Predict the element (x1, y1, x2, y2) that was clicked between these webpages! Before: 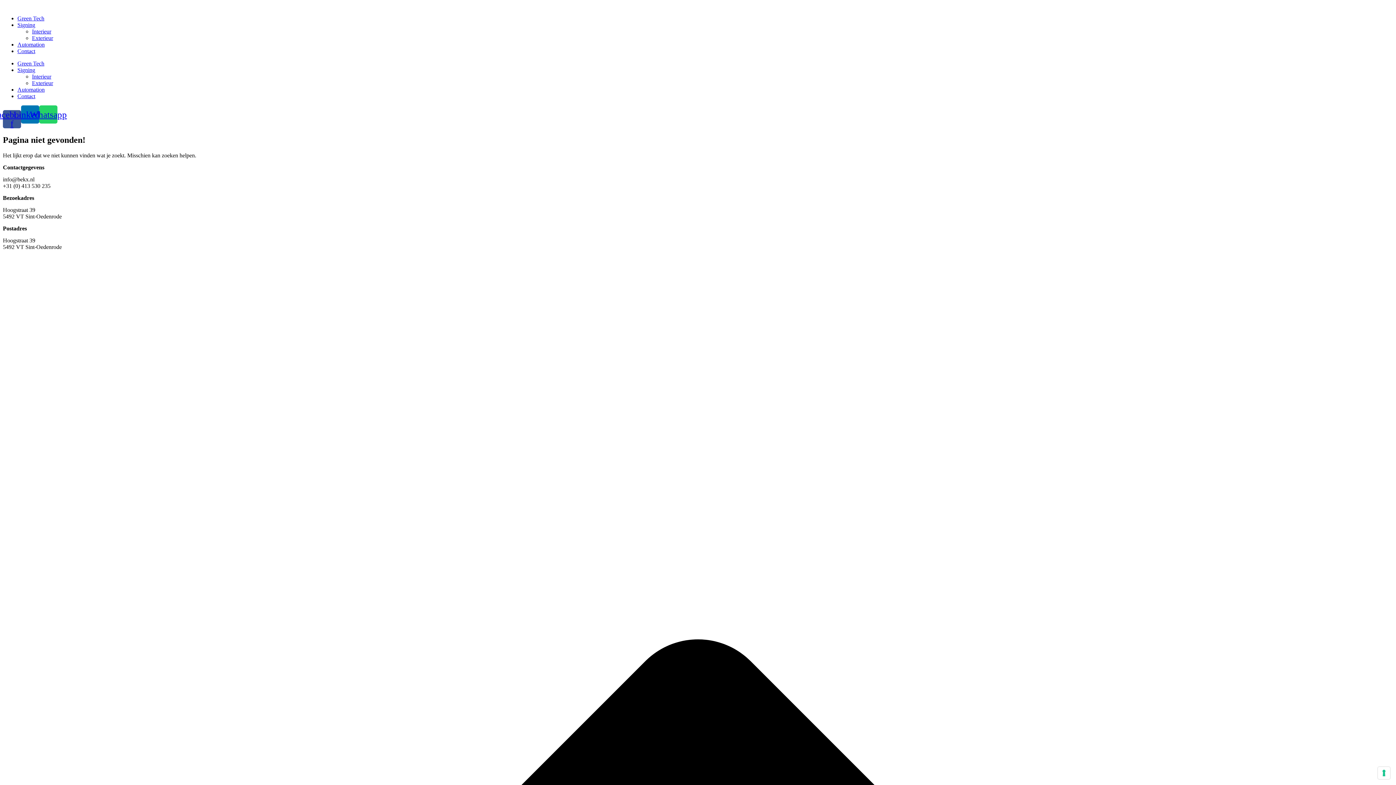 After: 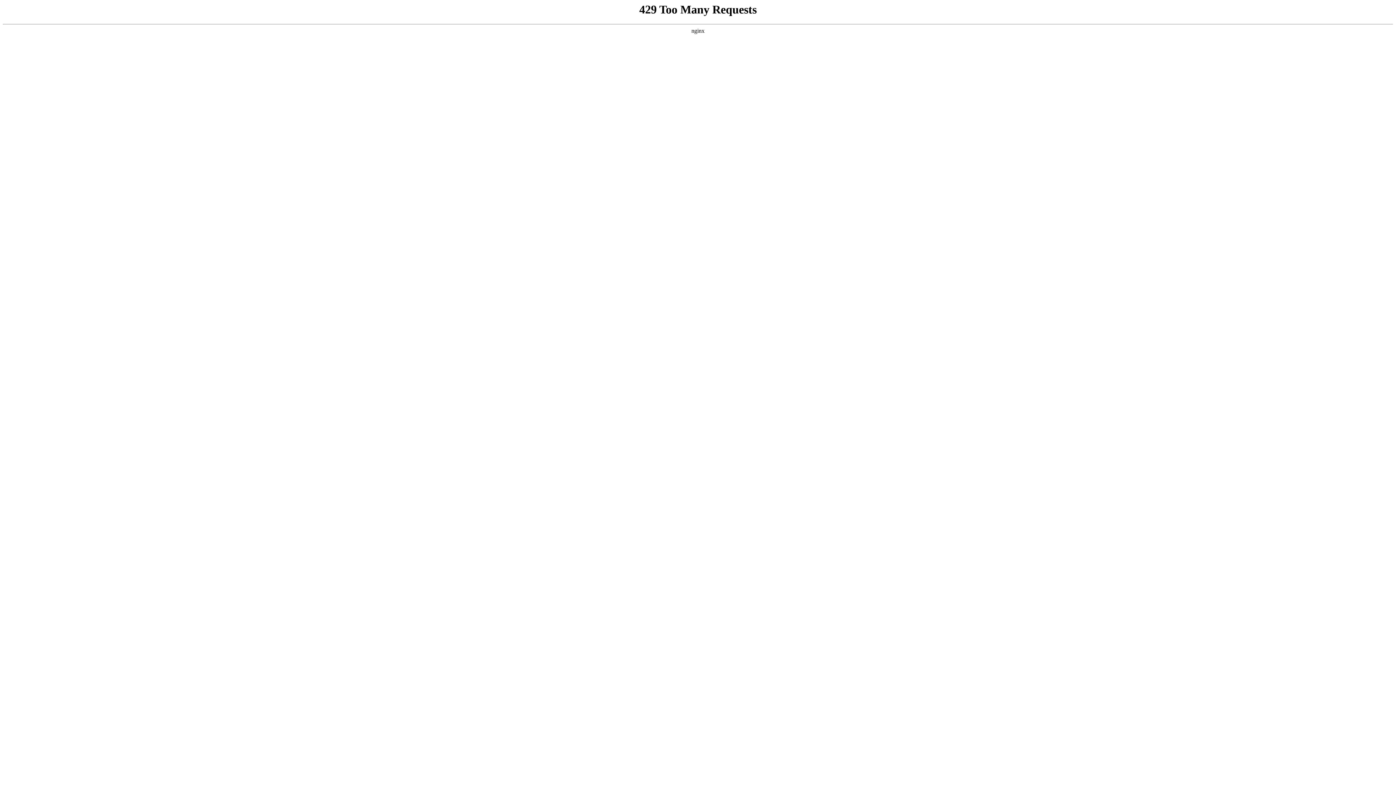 Action: label: Exterieur bbox: (32, 34, 53, 41)